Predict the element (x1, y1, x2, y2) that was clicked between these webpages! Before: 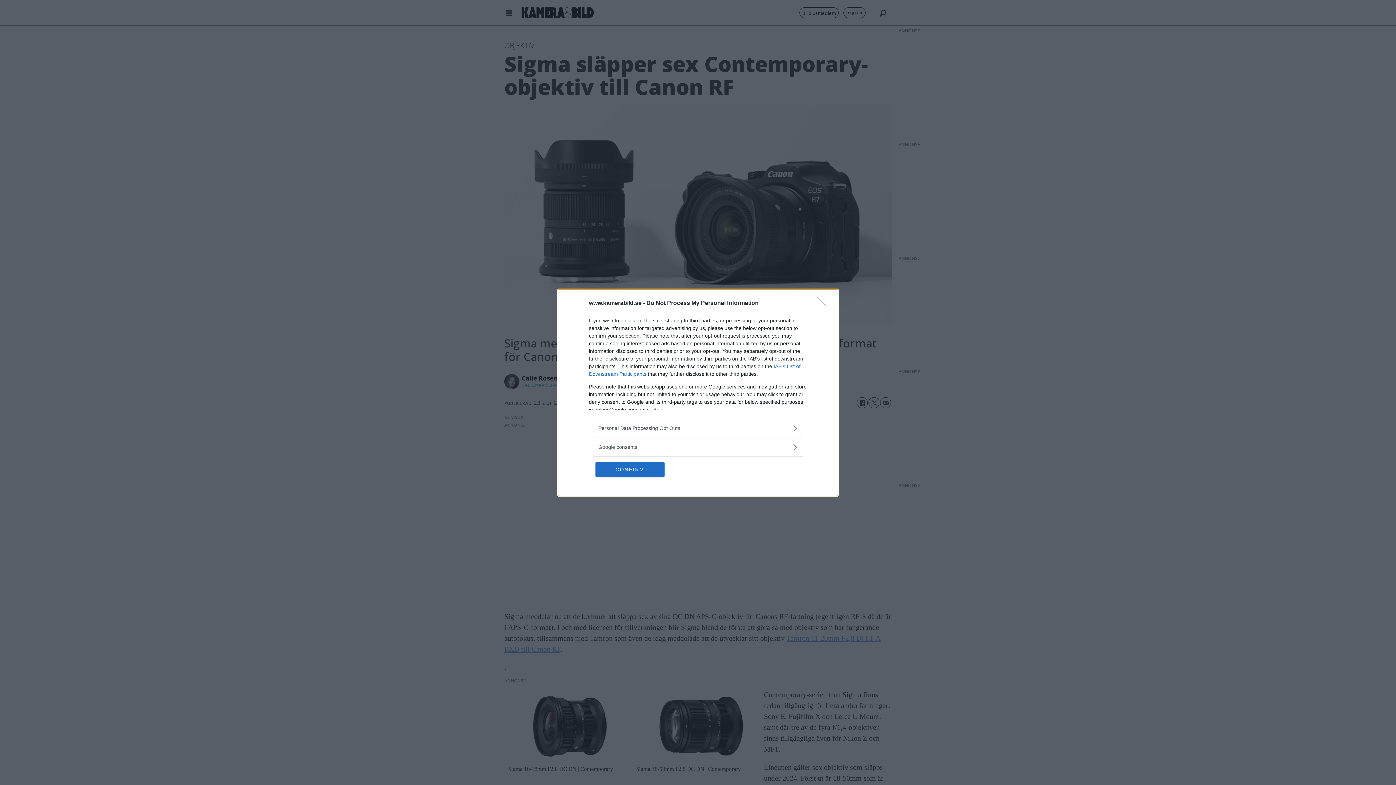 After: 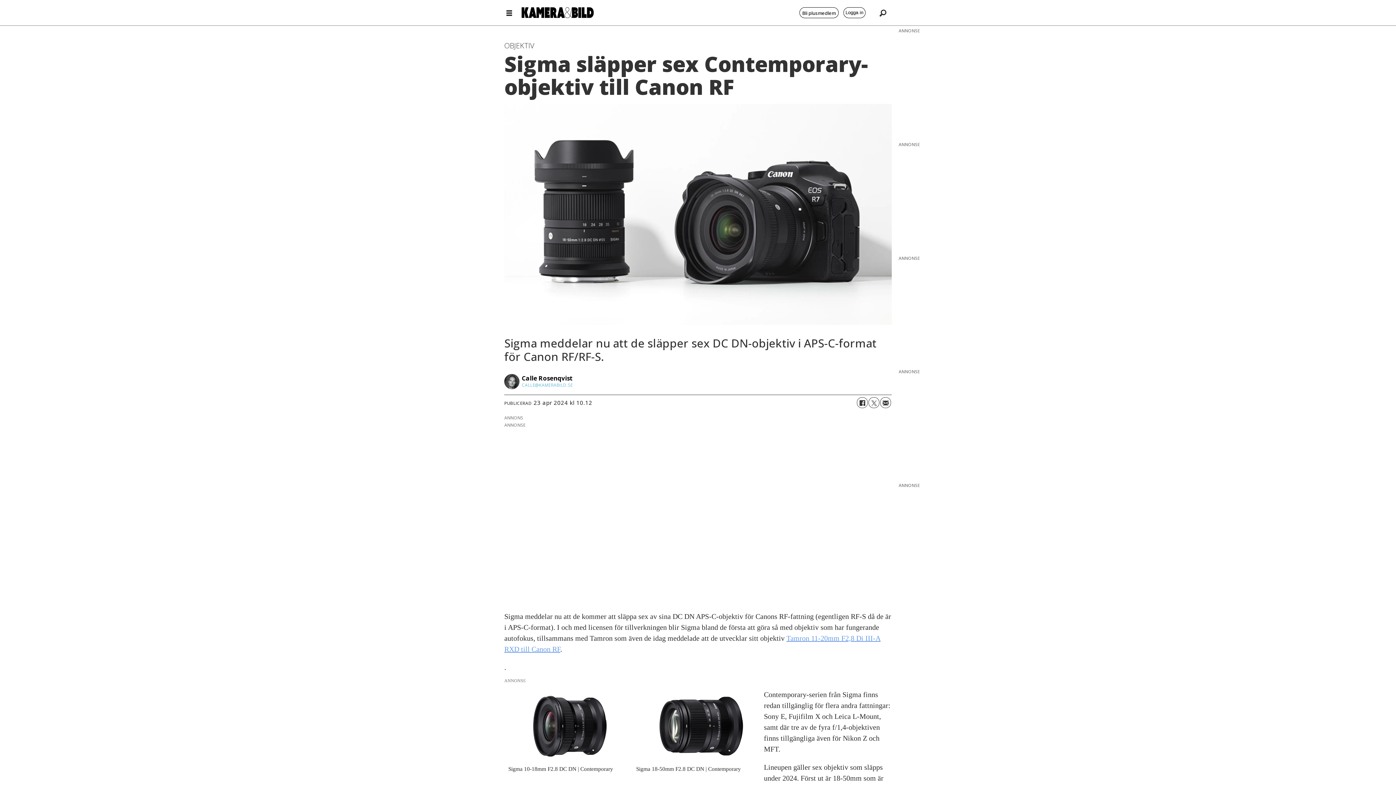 Action: label: Close bbox: (817, 296, 830, 310)